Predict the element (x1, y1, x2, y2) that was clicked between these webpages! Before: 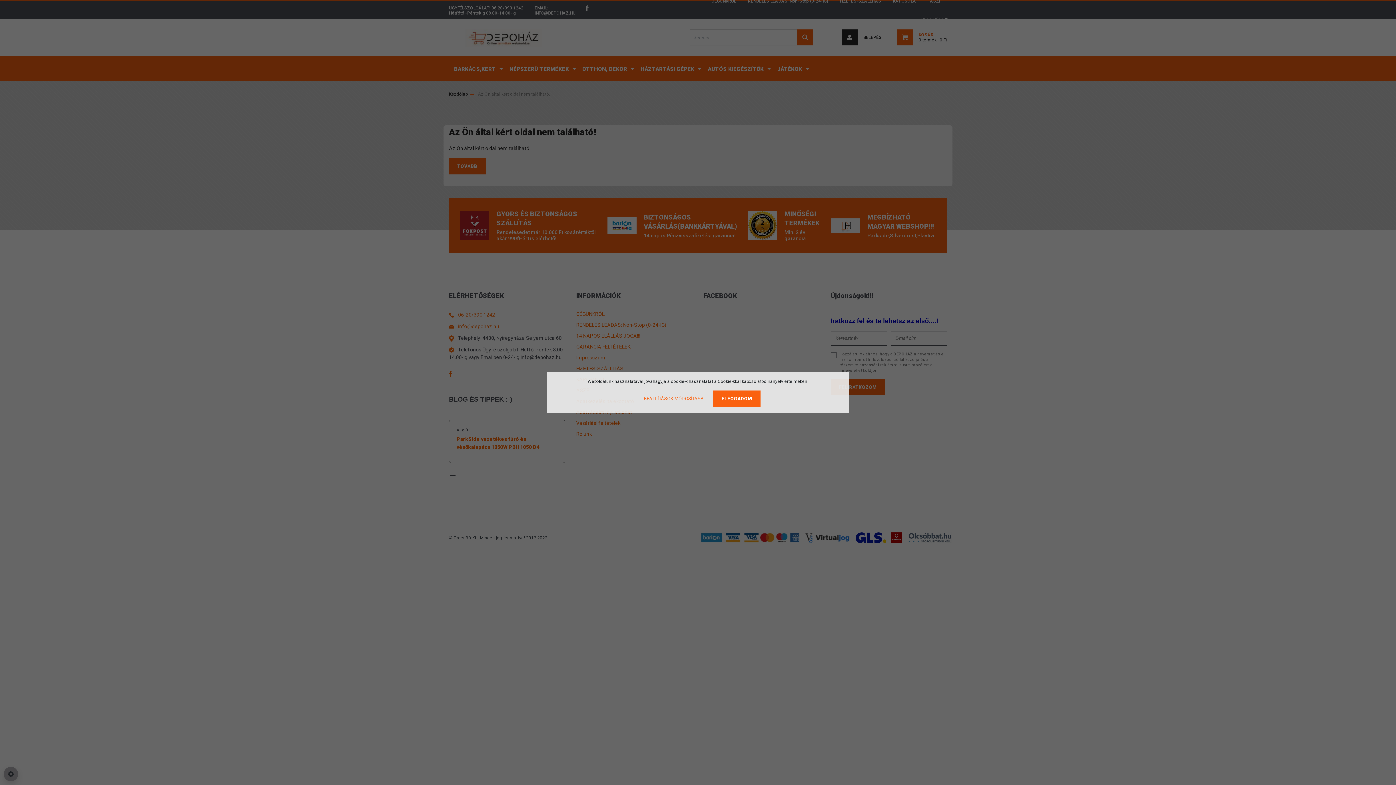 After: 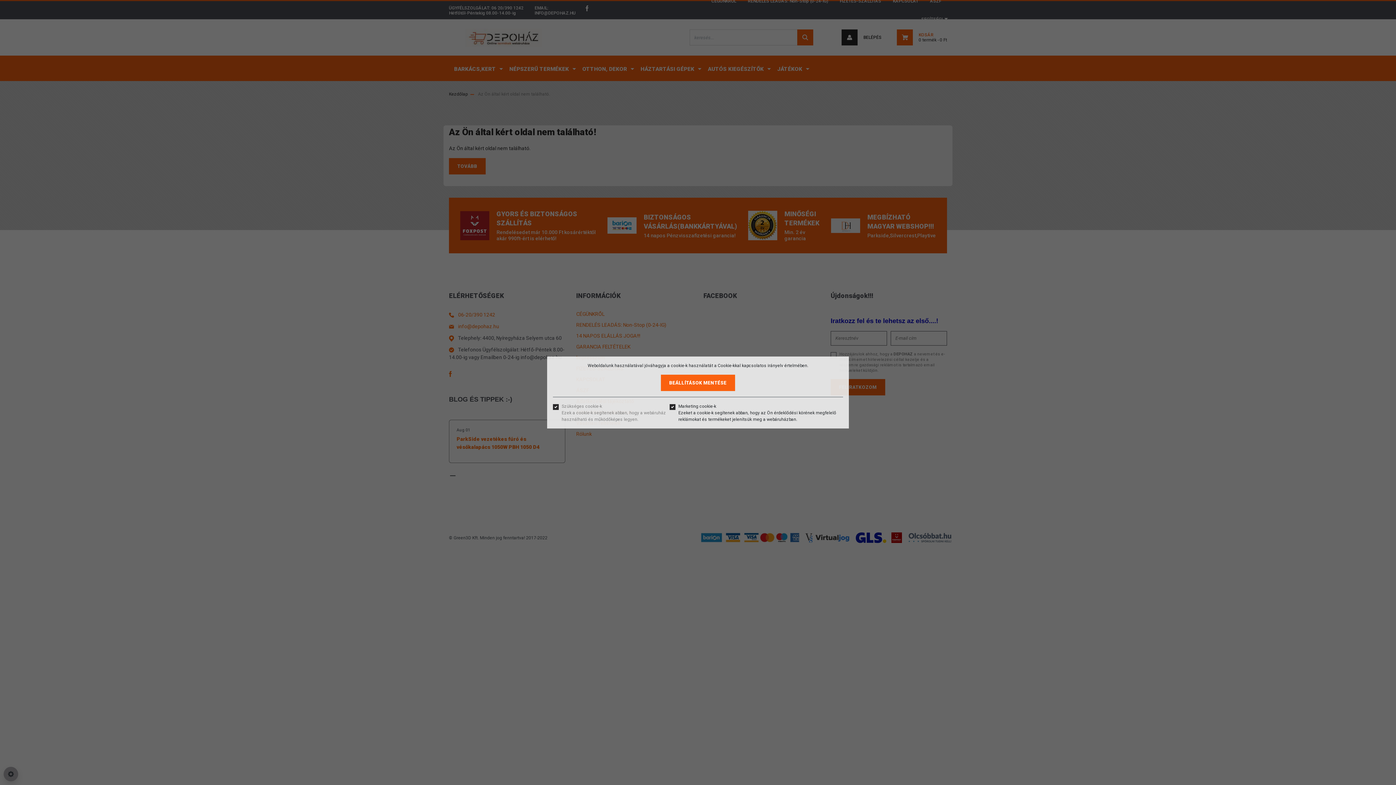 Action: bbox: (635, 390, 712, 407) label: BEÁLLÍTÁSOK MÓDOSÍTÁSA